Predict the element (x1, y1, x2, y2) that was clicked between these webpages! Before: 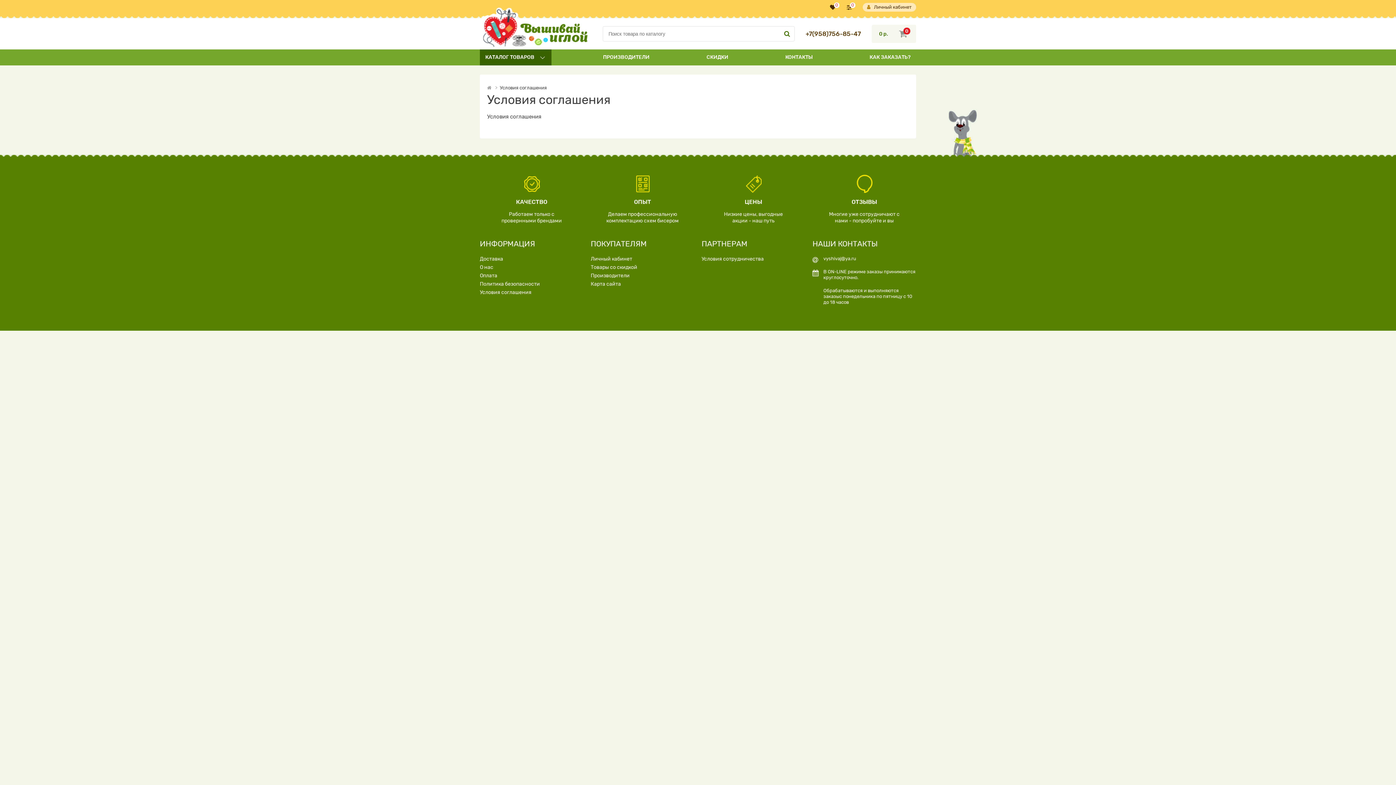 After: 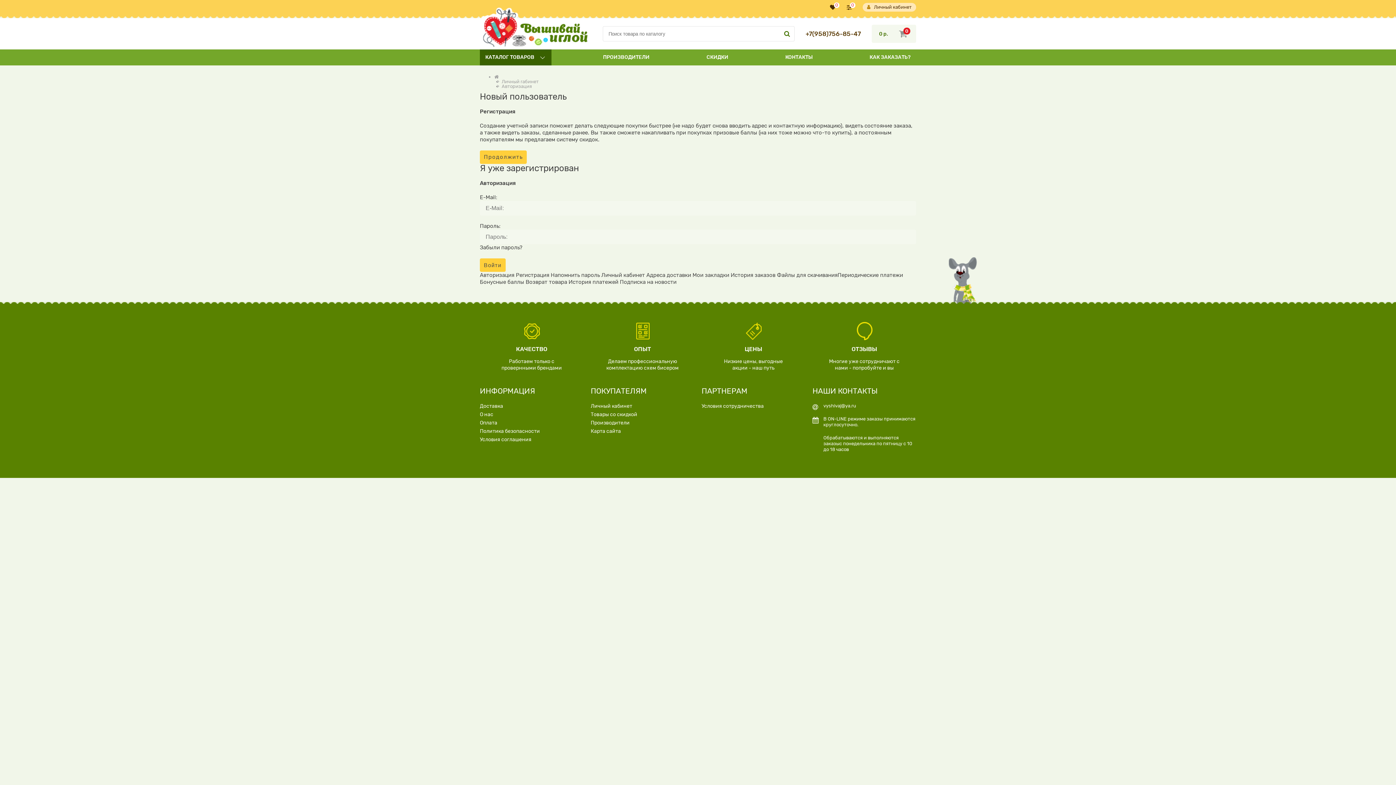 Action: label: 0 bbox: (830, 4, 839, 10)